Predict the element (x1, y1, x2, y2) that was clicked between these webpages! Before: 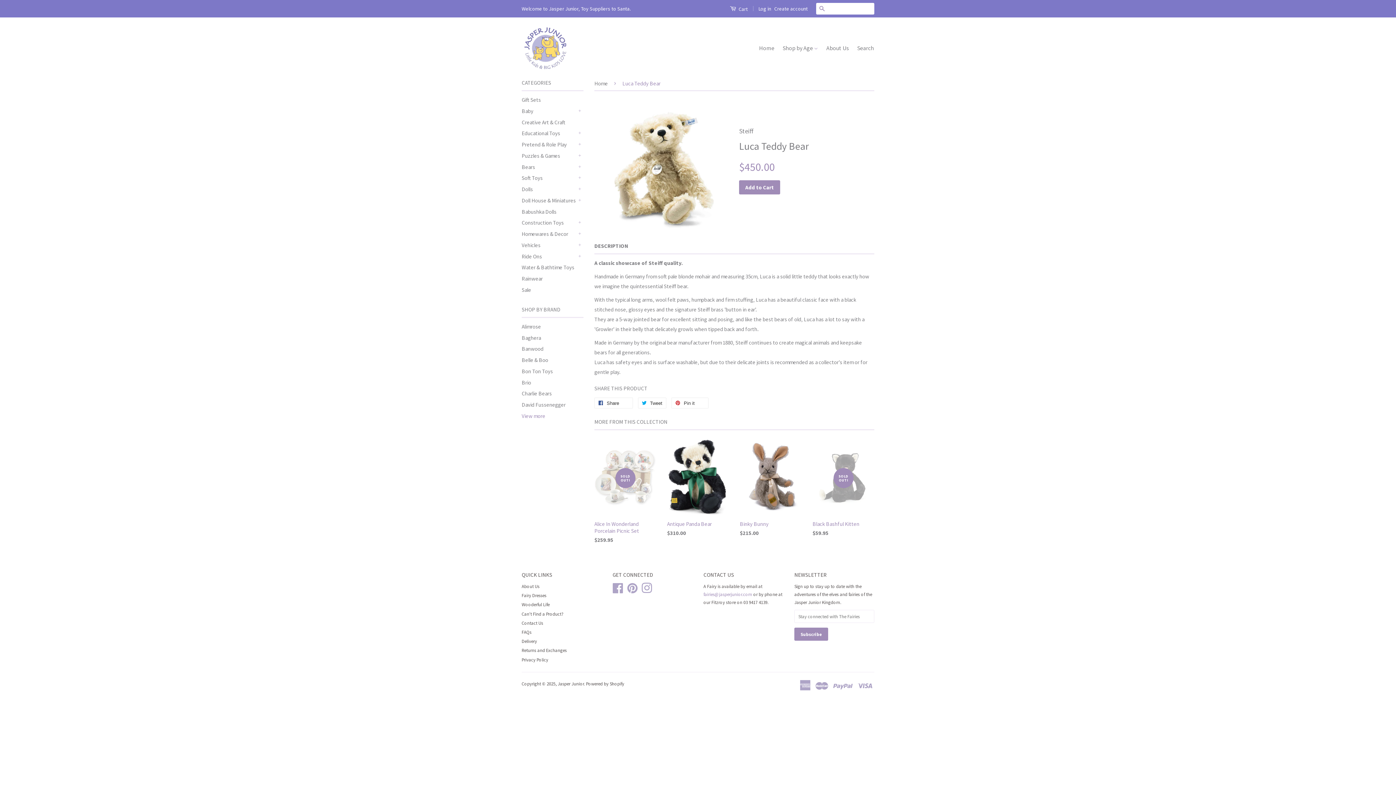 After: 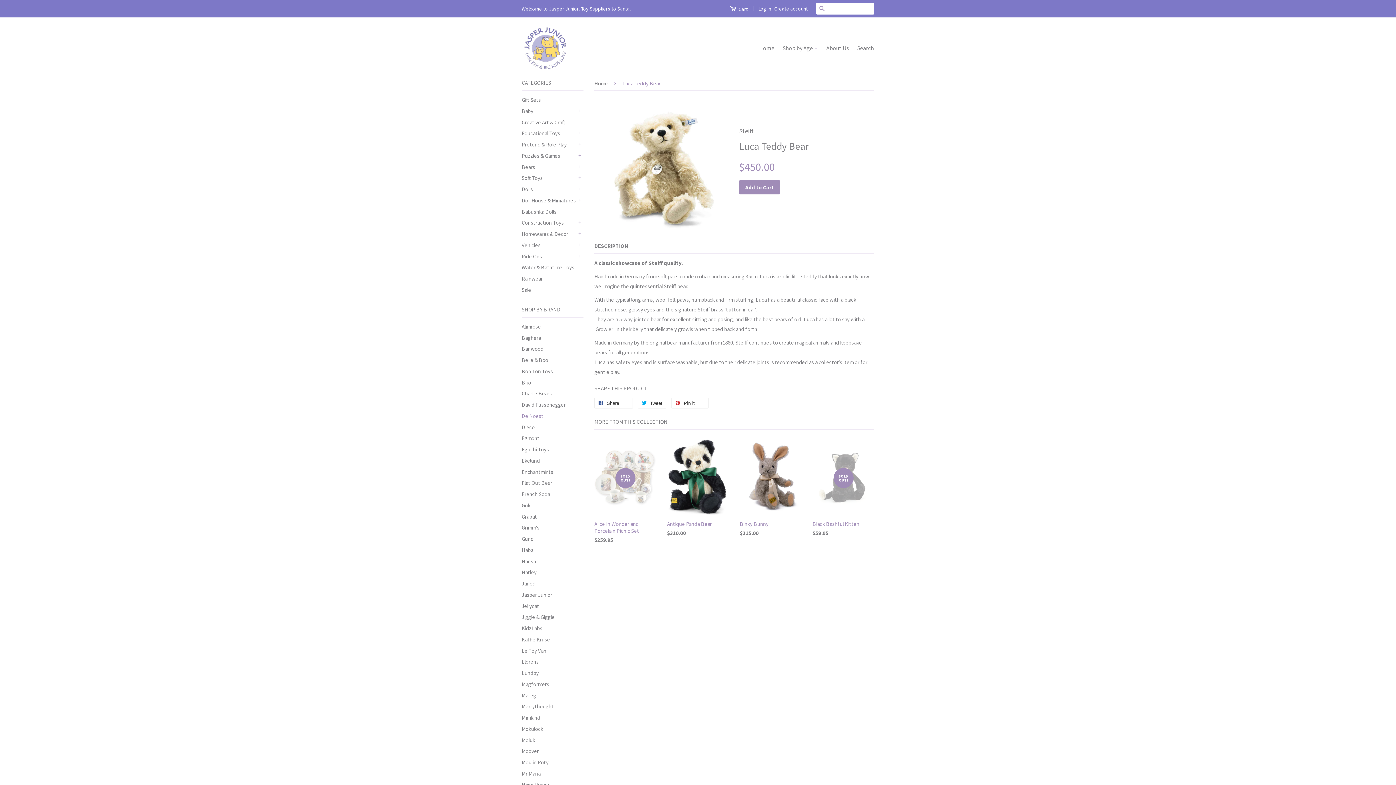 Action: label: View more bbox: (521, 411, 545, 421)